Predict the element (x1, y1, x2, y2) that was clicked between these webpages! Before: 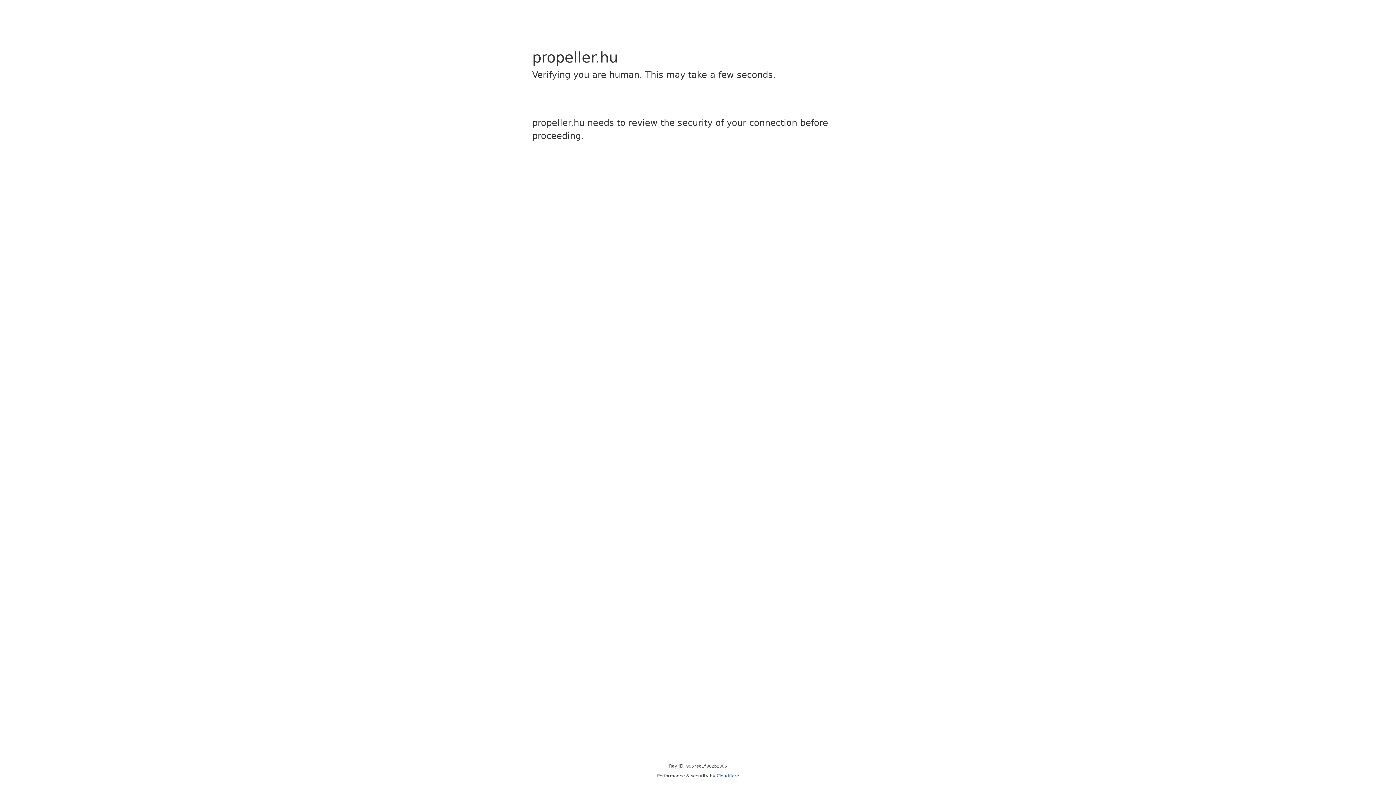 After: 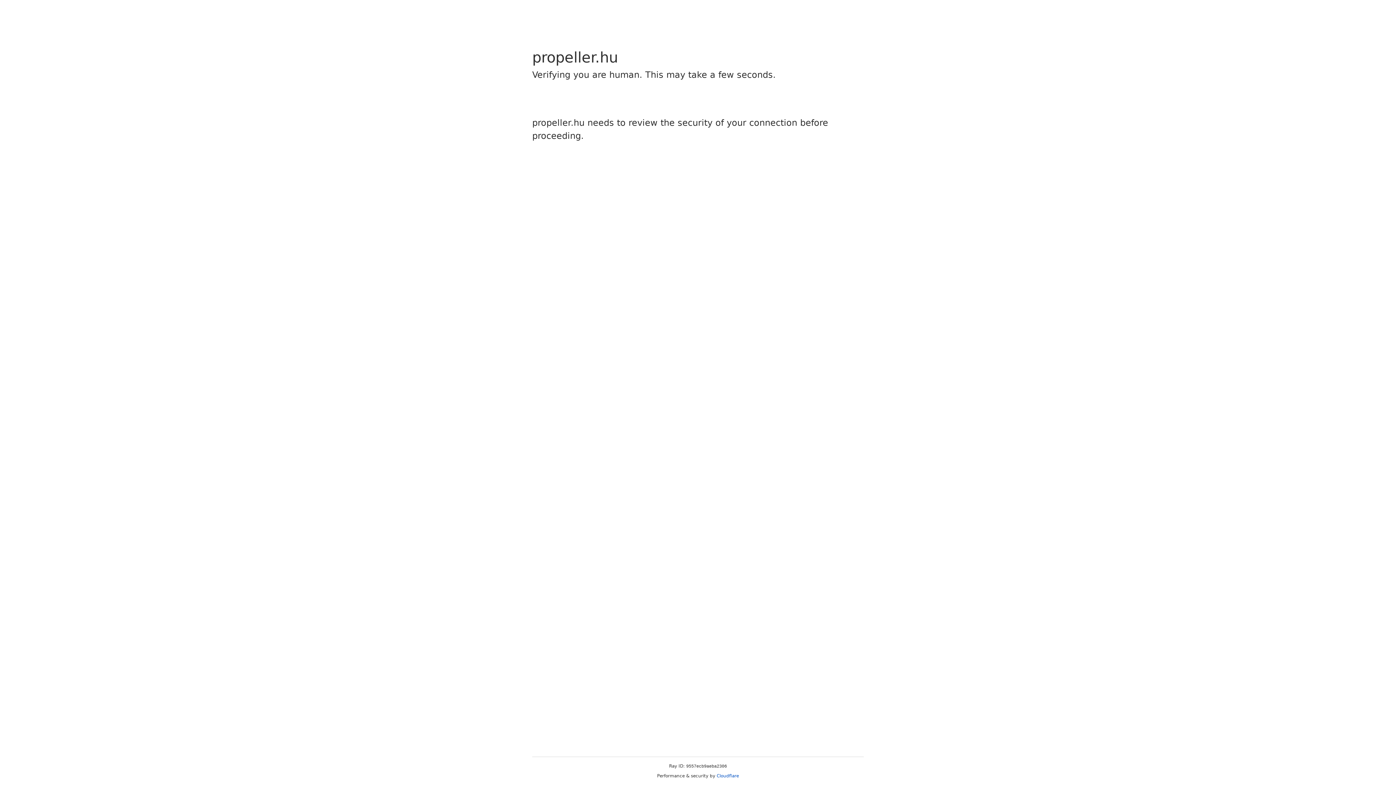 Action: bbox: (716, 773, 739, 778) label: Cloudflare